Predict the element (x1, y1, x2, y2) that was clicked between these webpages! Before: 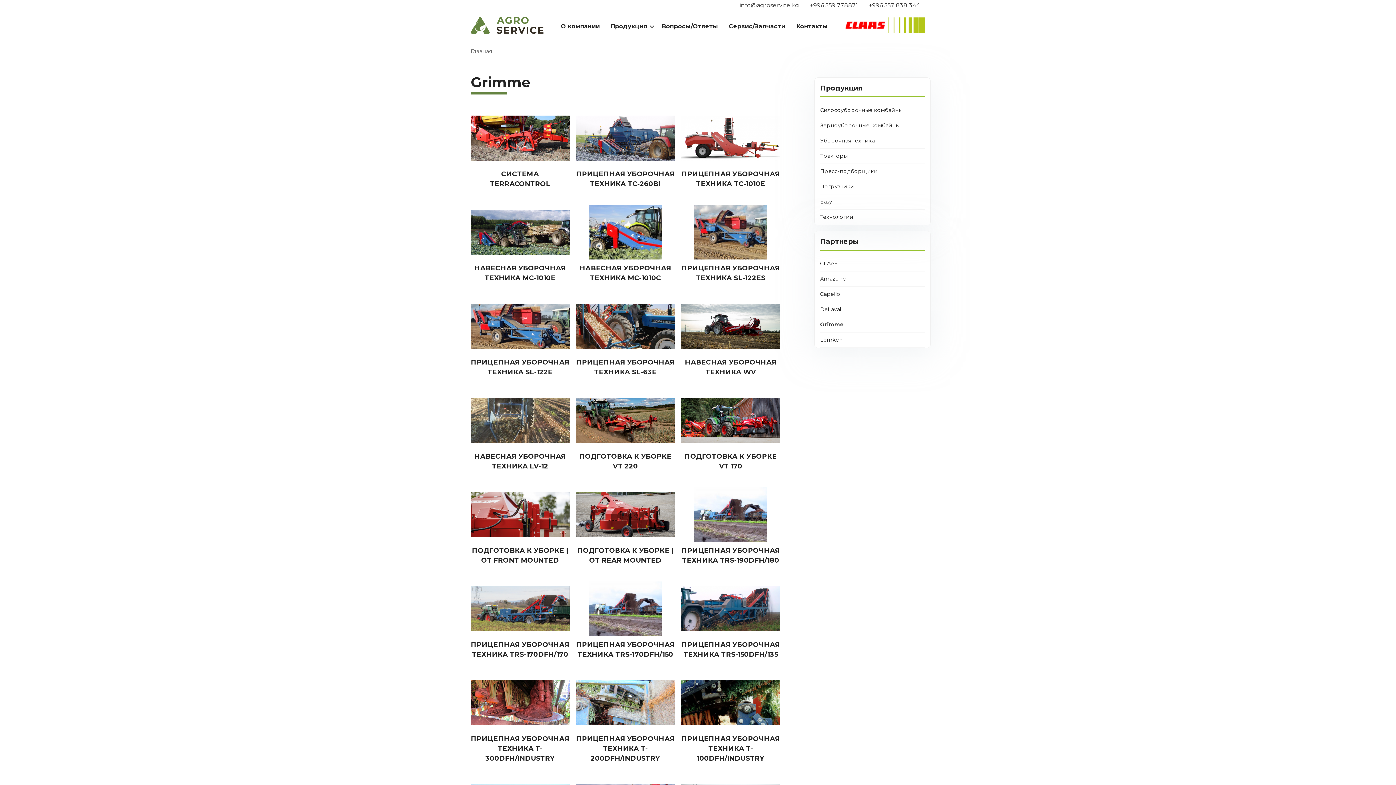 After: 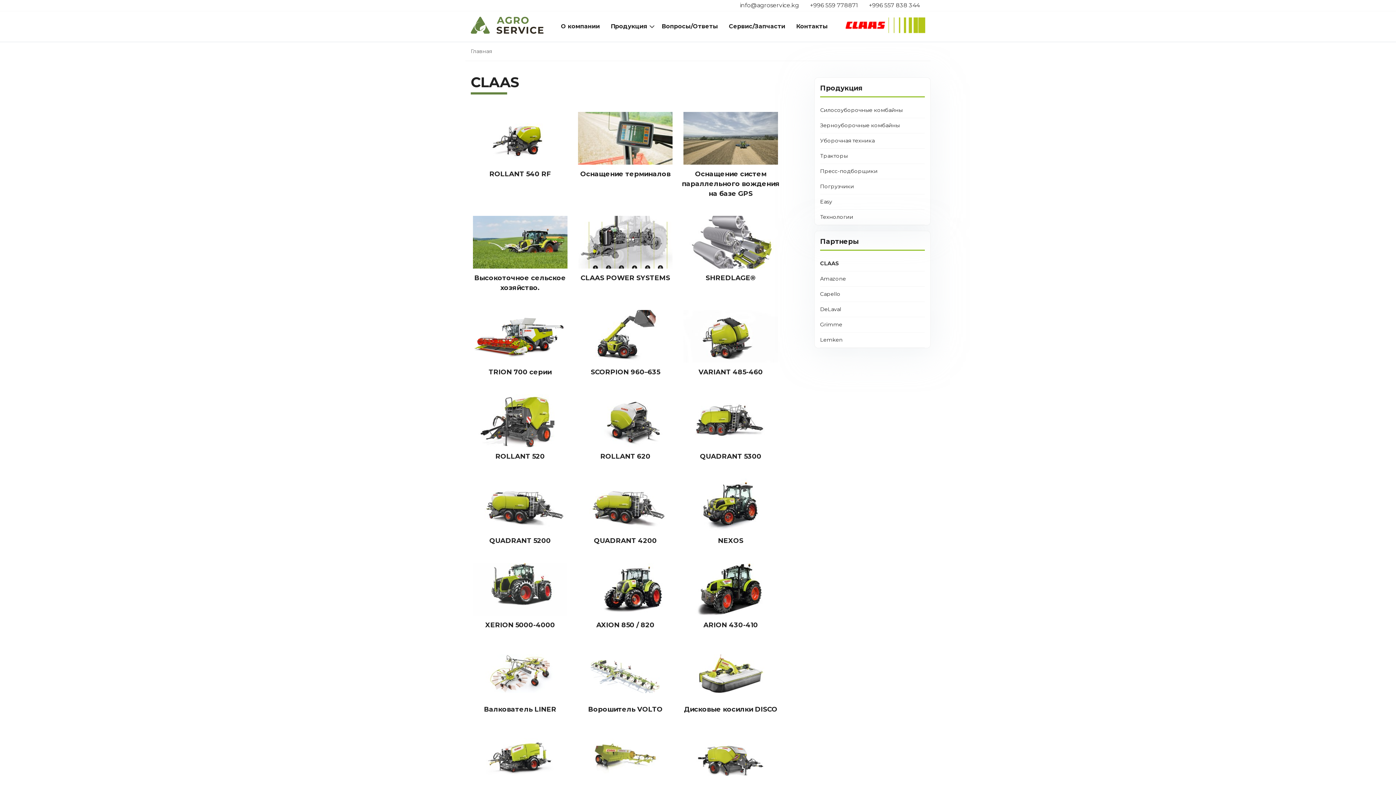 Action: bbox: (820, 256, 925, 271) label: CLAAS